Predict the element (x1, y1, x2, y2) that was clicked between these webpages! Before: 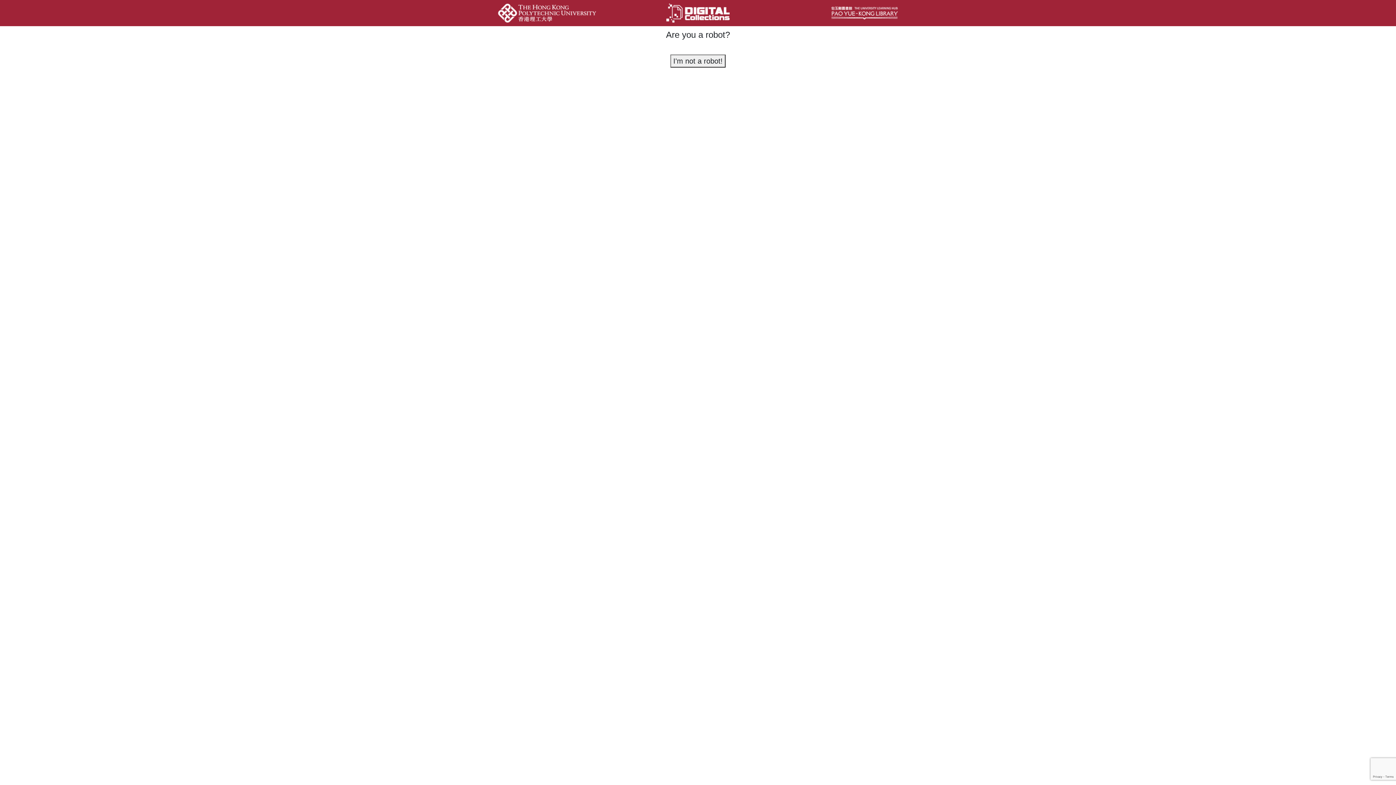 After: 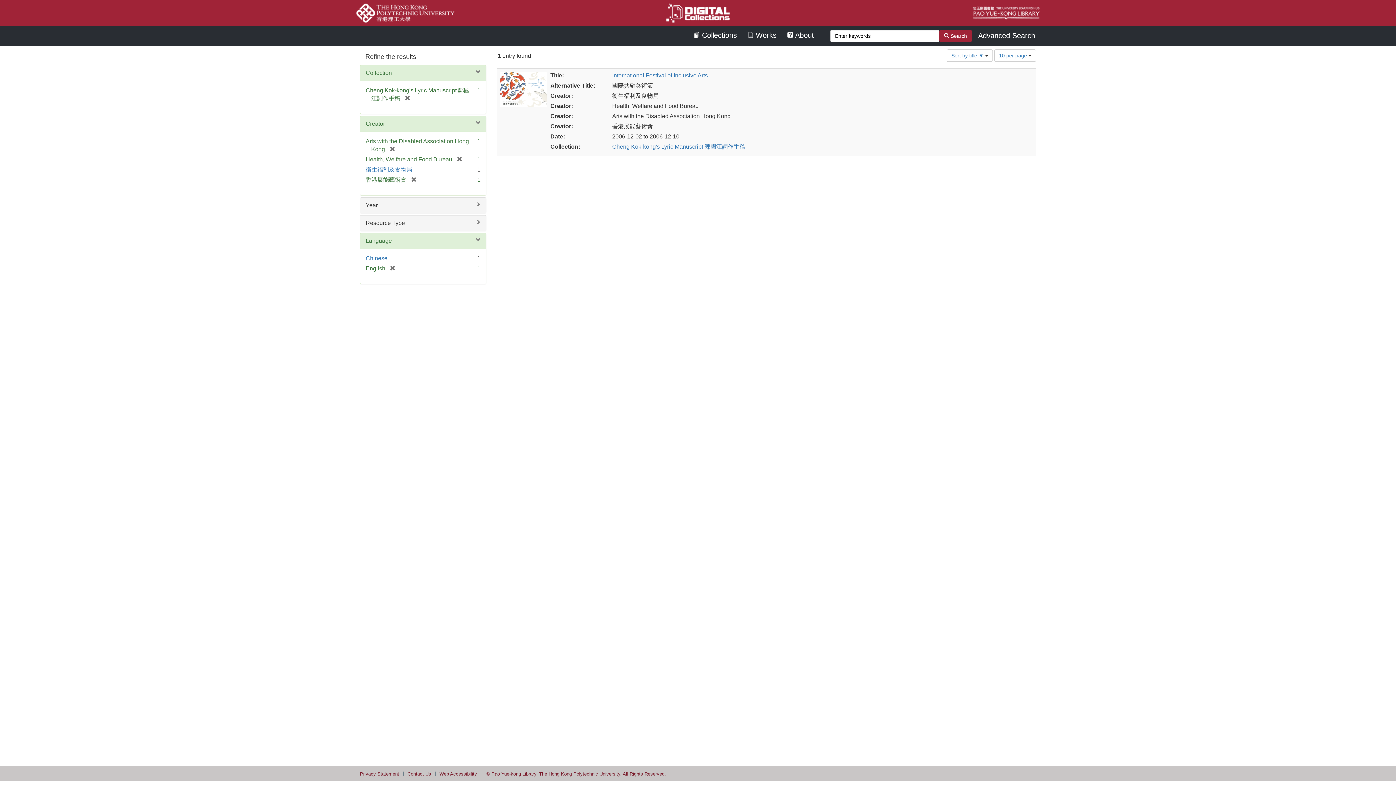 Action: label: I'm not a robot! bbox: (670, 54, 725, 67)